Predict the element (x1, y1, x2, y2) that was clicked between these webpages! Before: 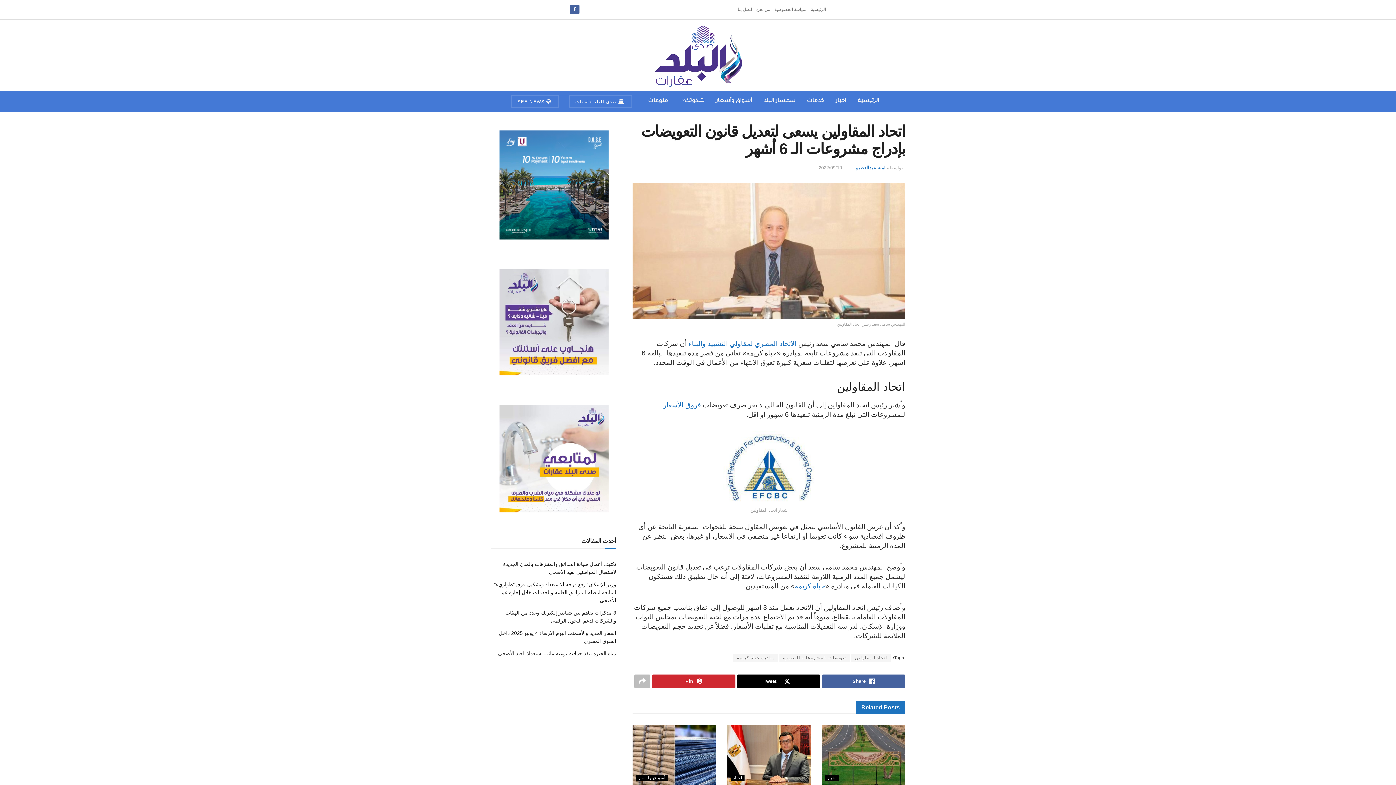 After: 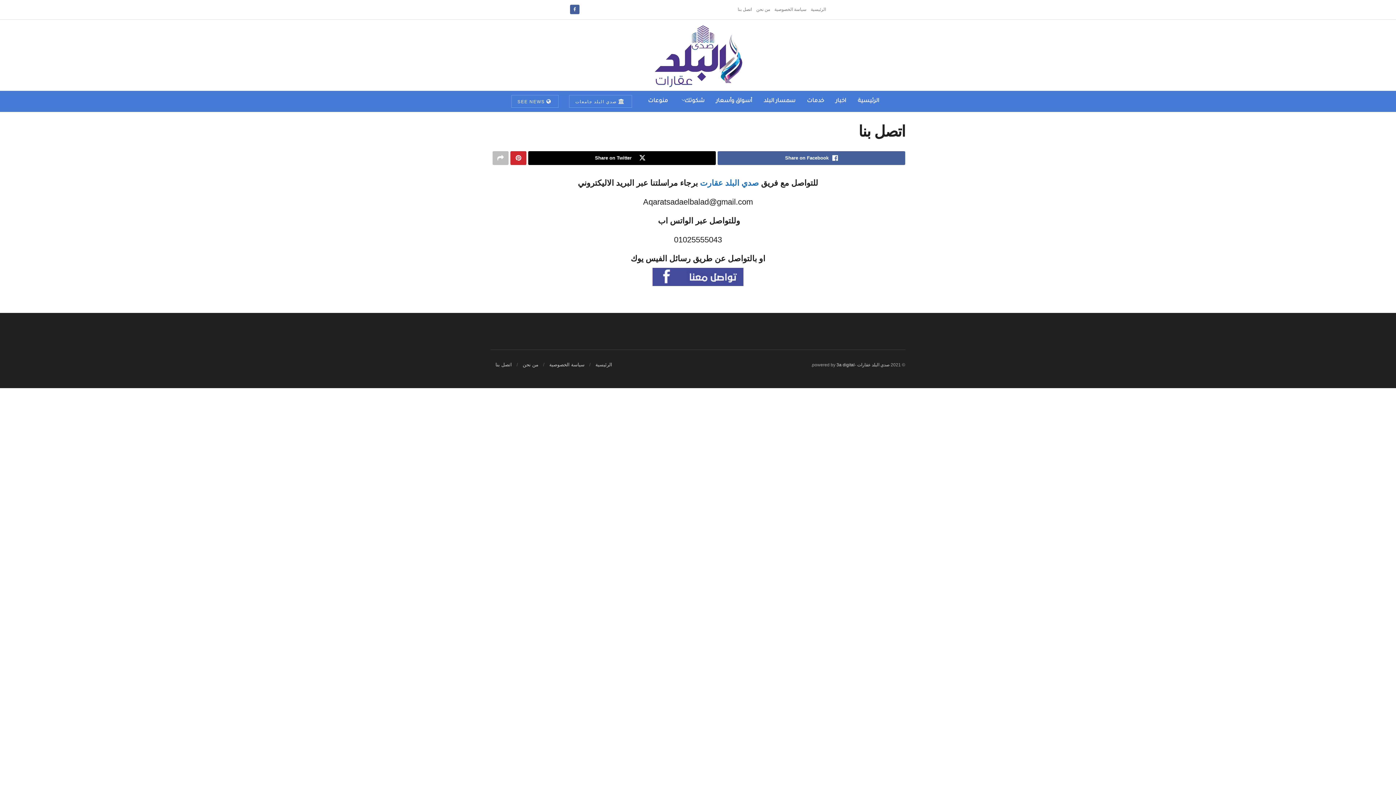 Action: bbox: (737, 0, 752, 19) label: اتصل بنا